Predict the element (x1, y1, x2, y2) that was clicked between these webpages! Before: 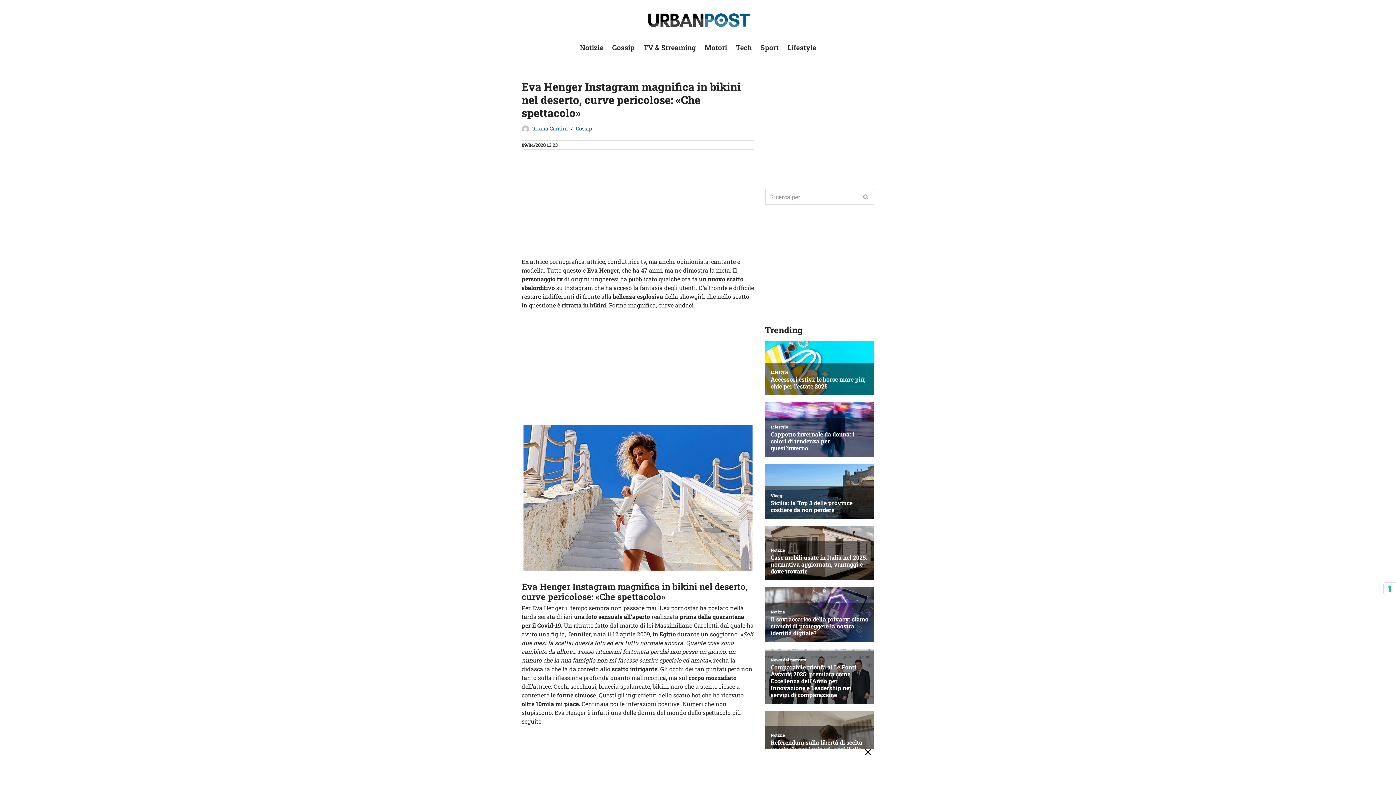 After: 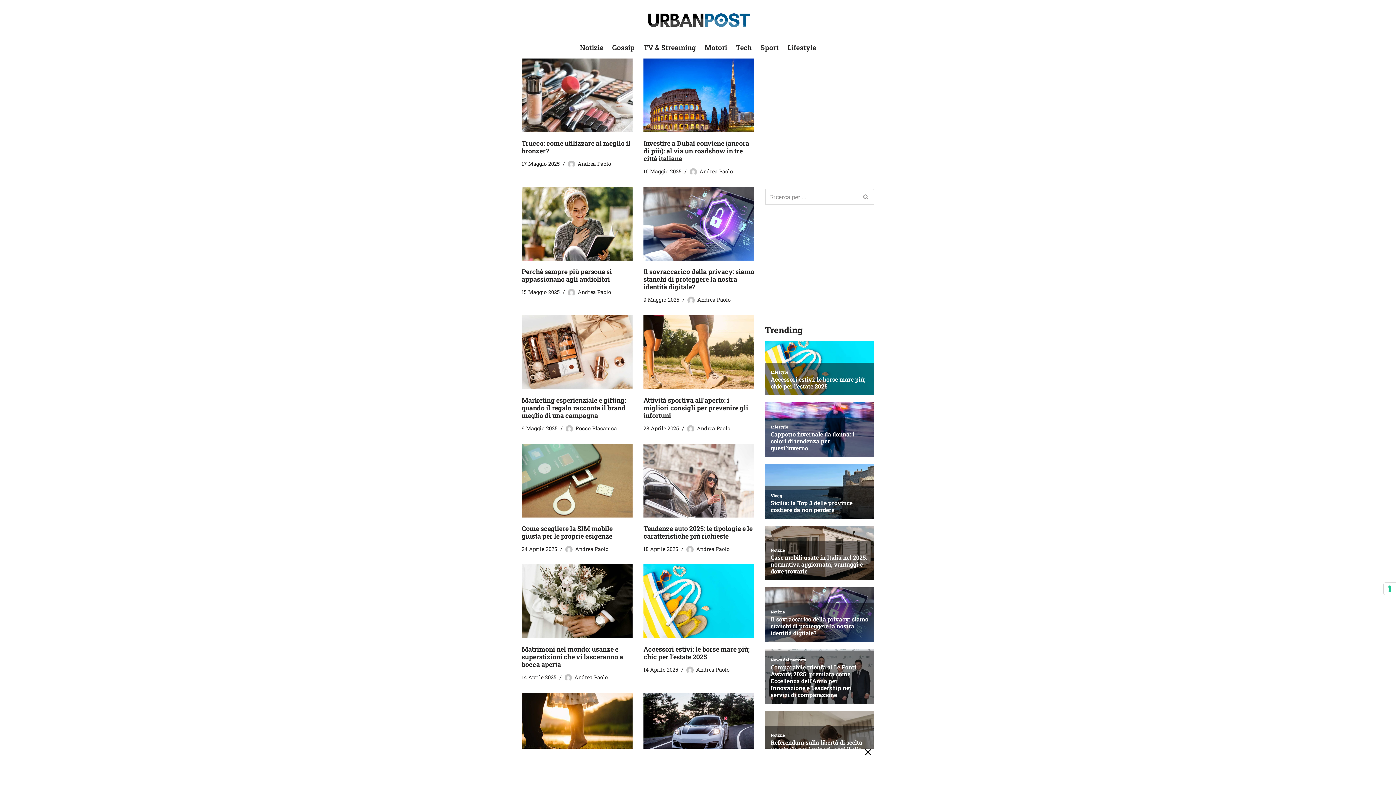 Action: label: UrbanPost bbox: (643, 6, 752, 32)